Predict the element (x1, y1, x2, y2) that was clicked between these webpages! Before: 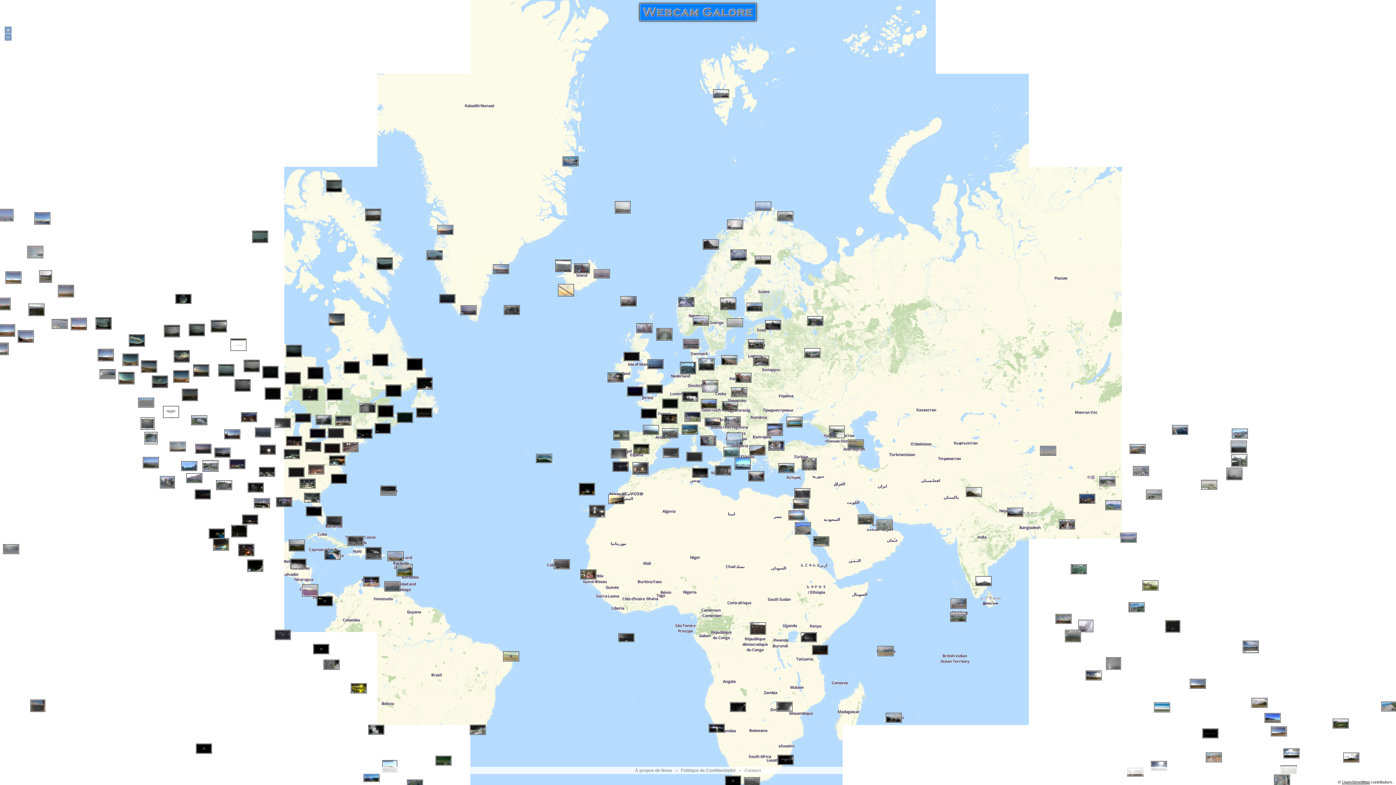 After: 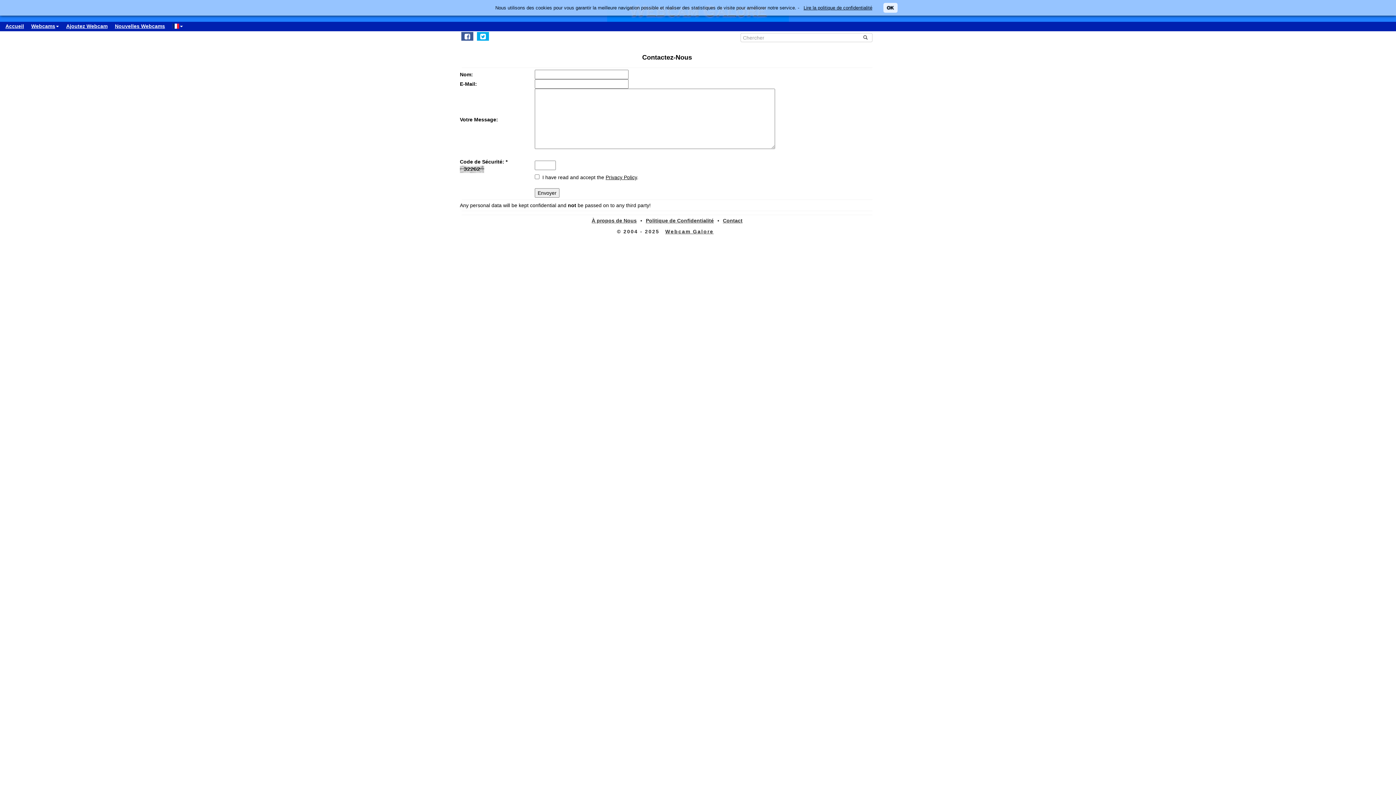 Action: bbox: (744, 768, 761, 773) label: Contact